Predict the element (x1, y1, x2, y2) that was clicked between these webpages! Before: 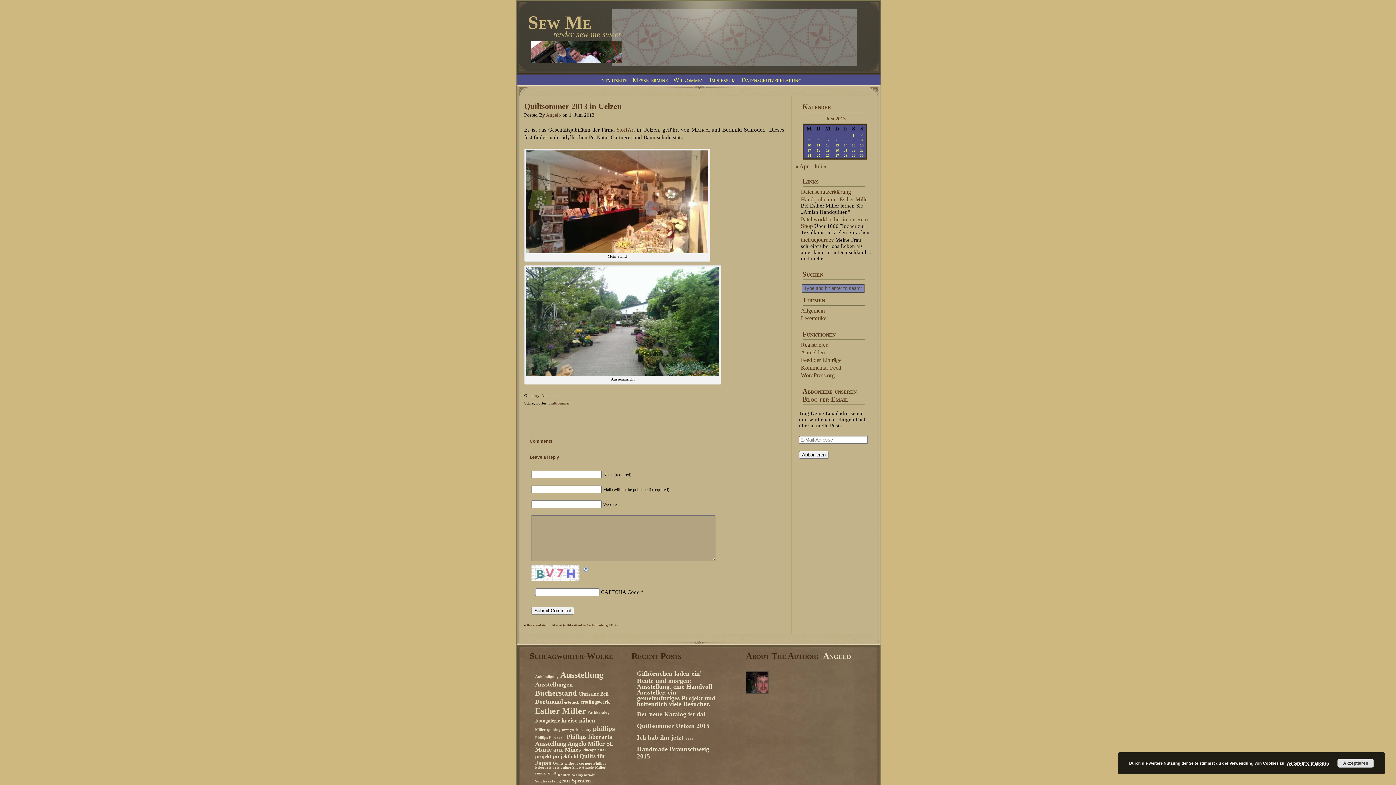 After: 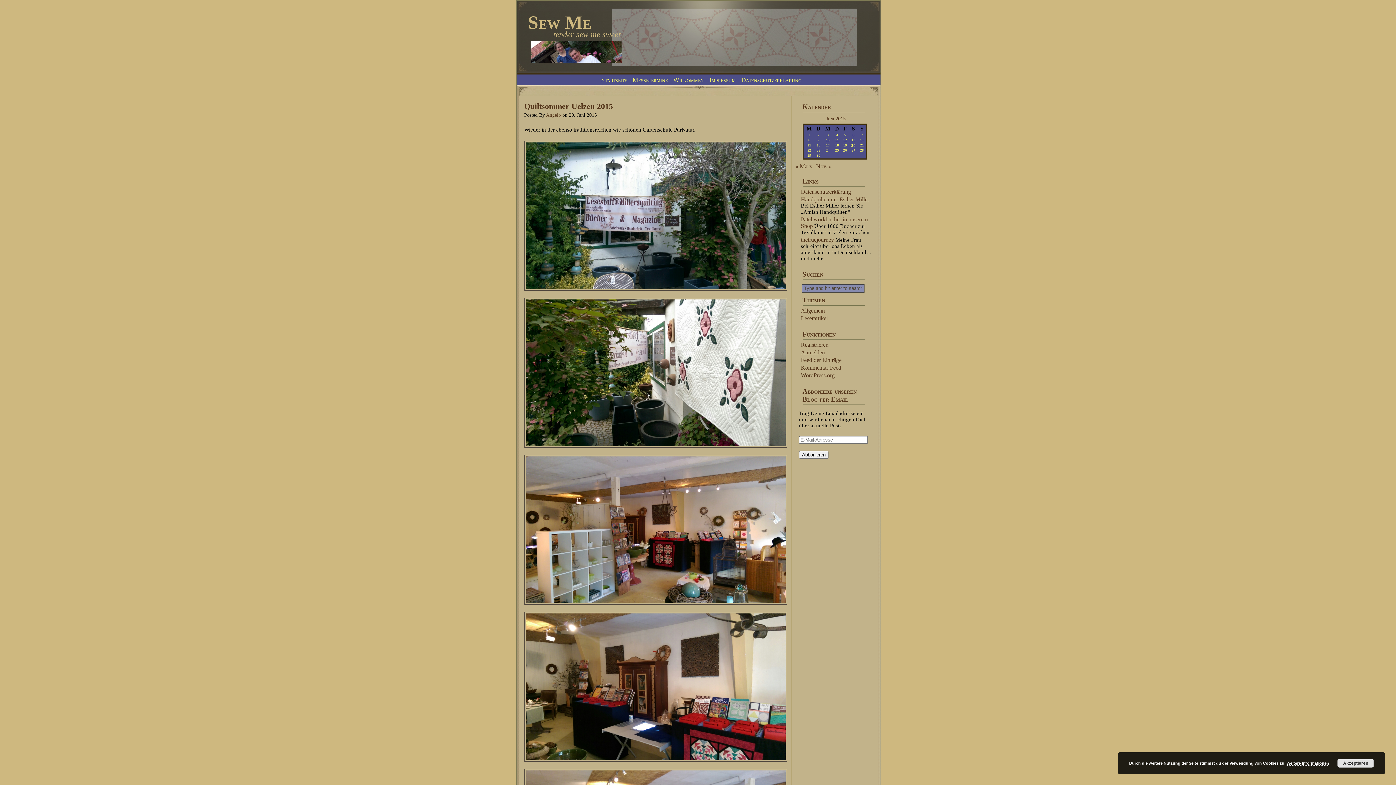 Action: label: Quiltsommer Uelzen 2015 bbox: (637, 722, 709, 729)